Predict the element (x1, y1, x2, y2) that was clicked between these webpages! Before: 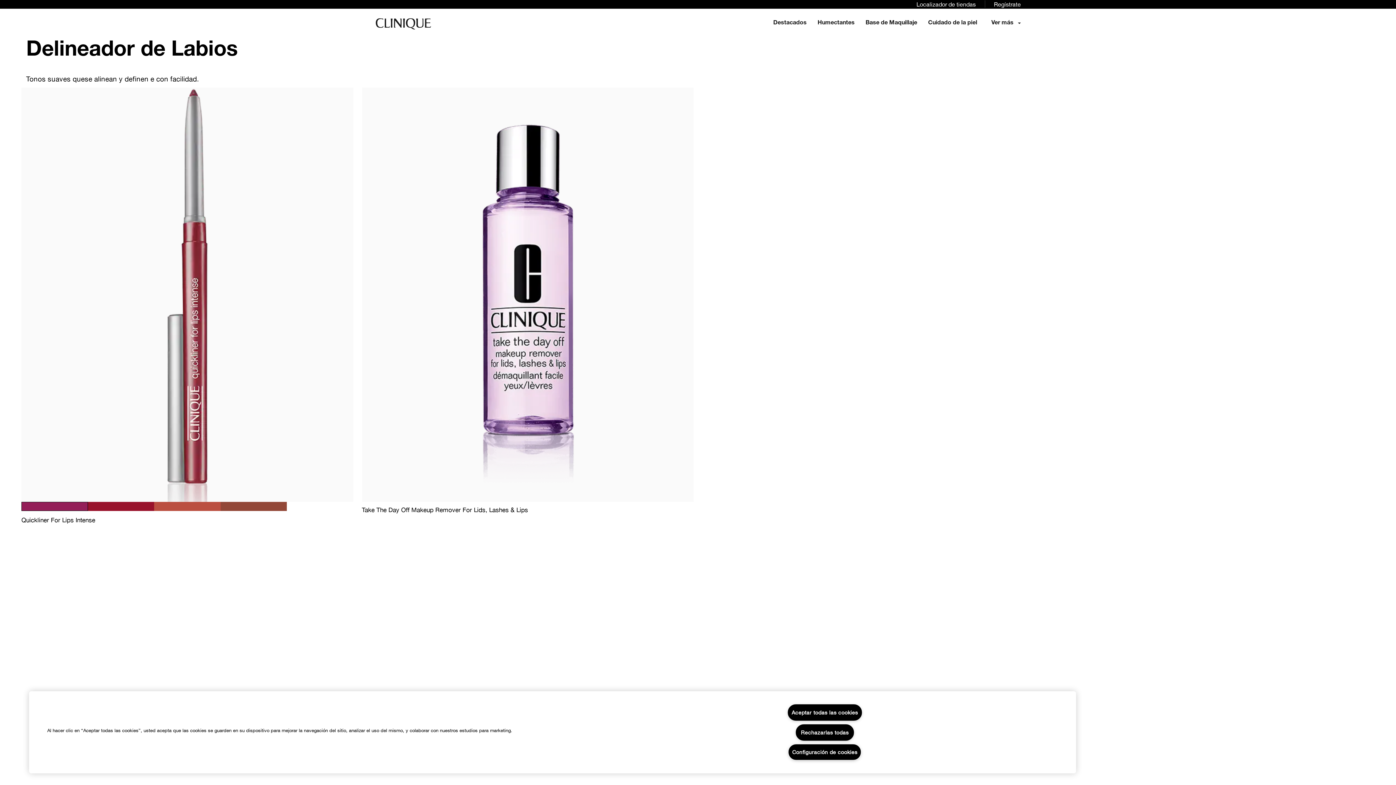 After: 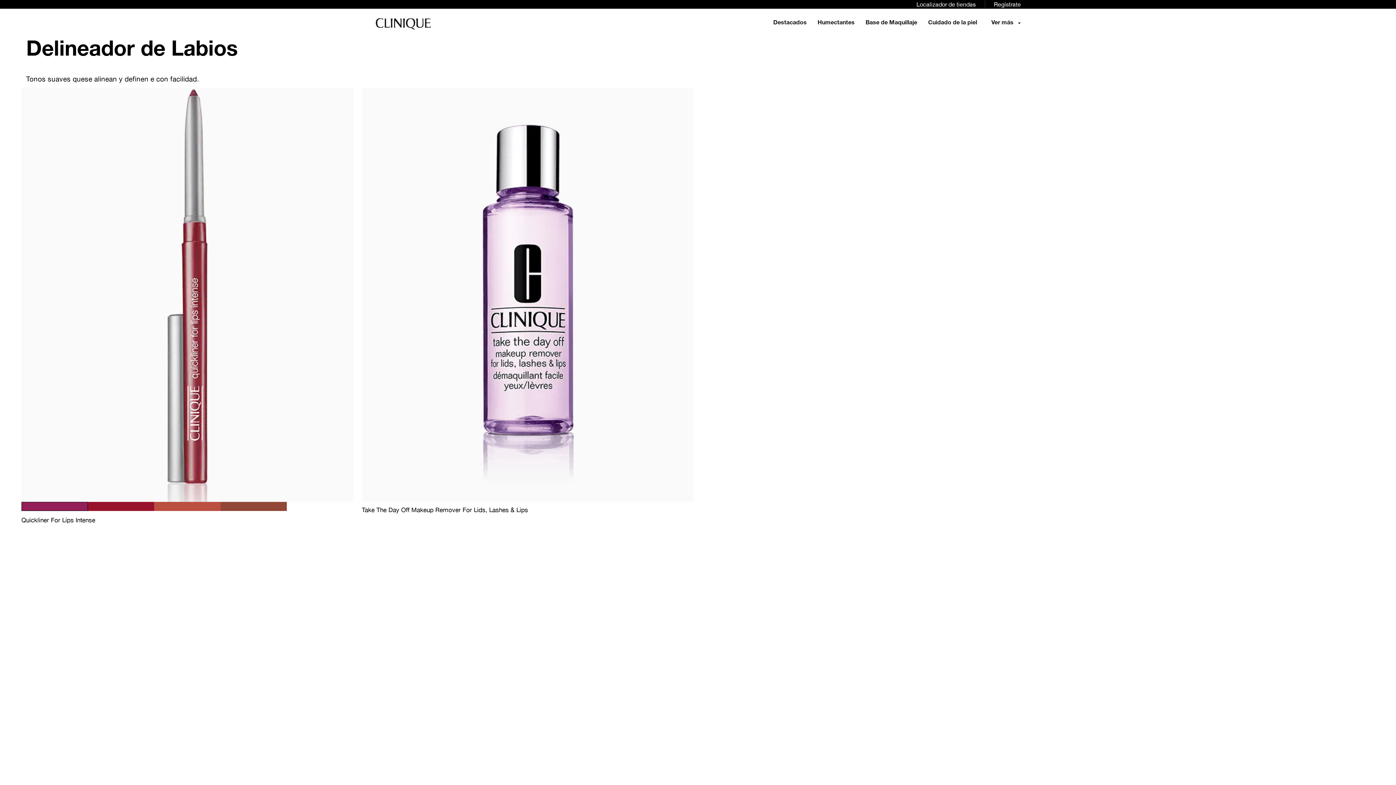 Action: label: Aceptar todas las cookies bbox: (787, 704, 862, 721)